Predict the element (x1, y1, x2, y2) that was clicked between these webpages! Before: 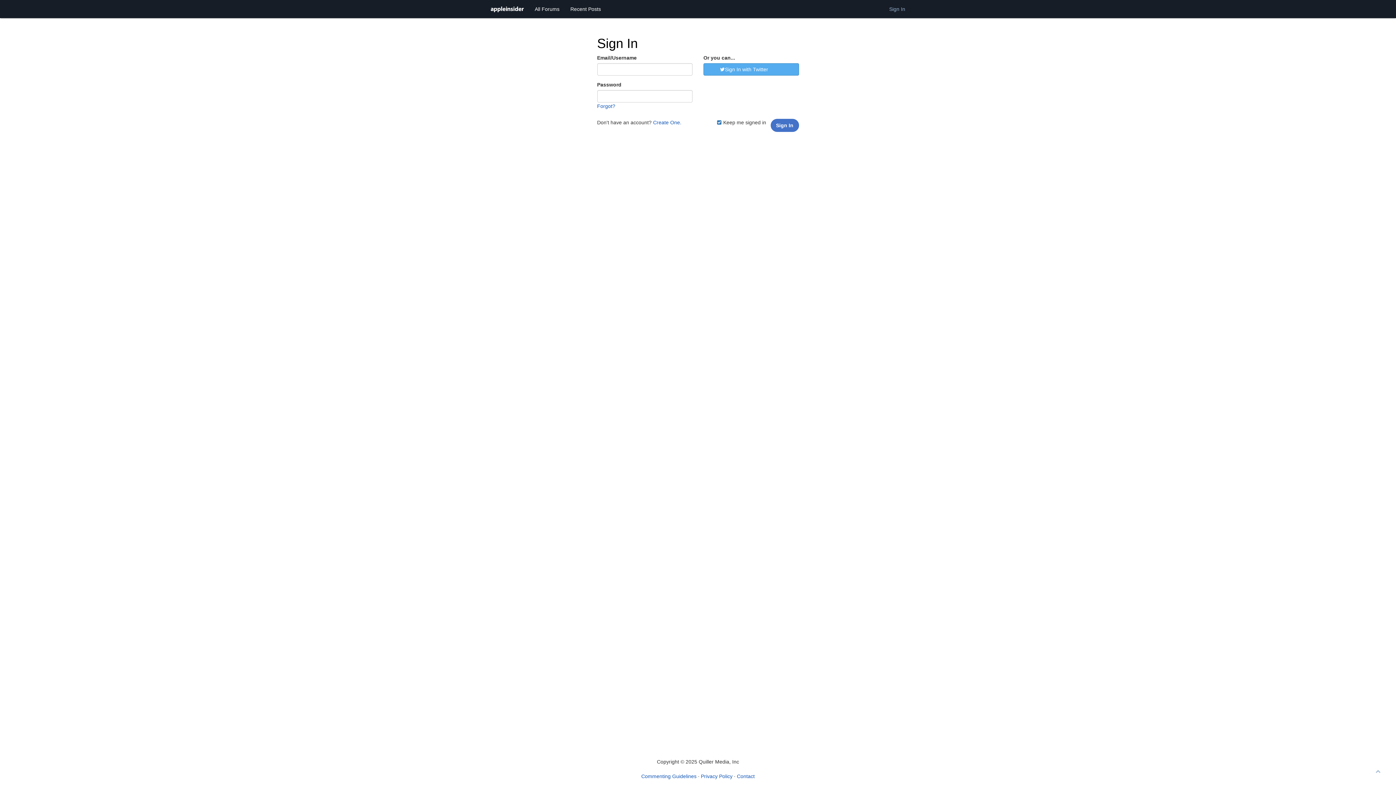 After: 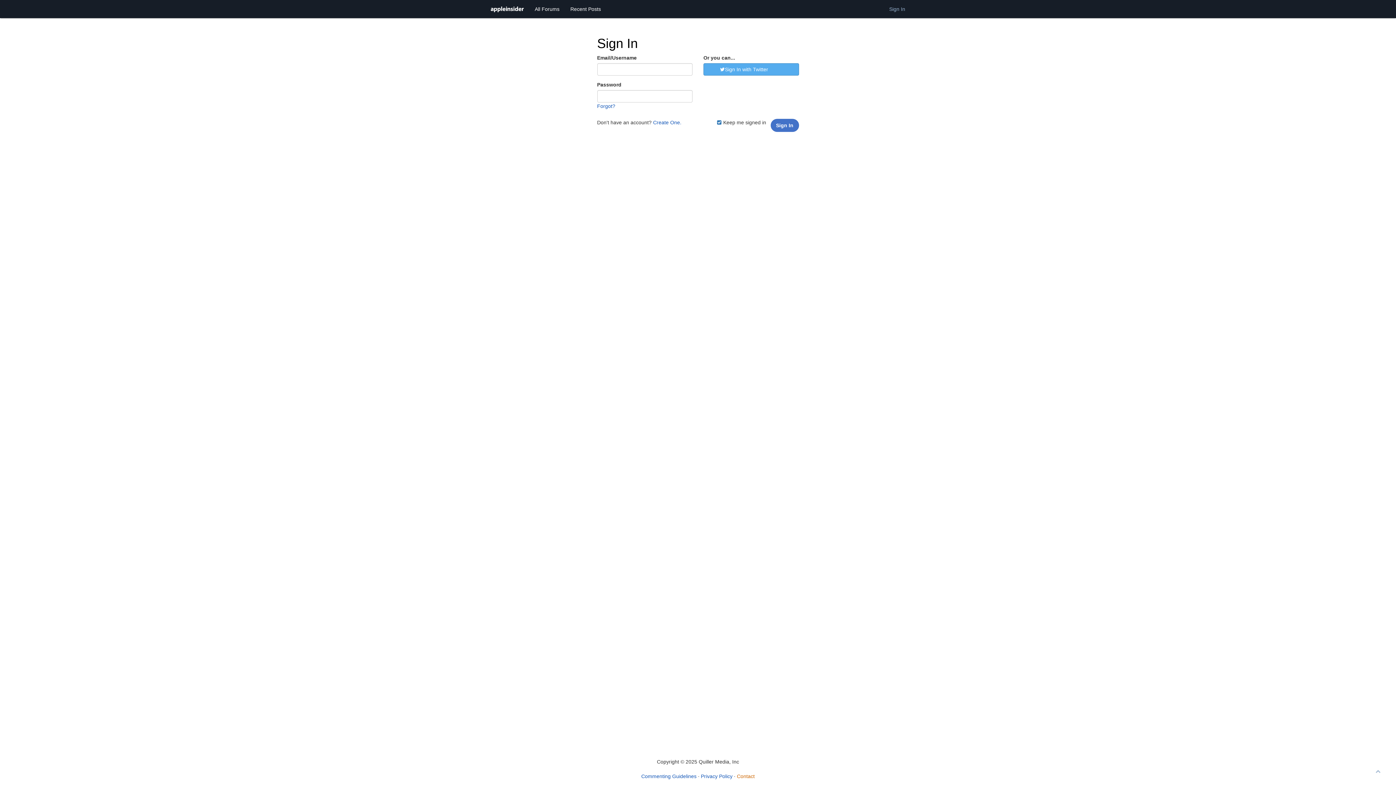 Action: label: Contact bbox: (737, 773, 754, 779)